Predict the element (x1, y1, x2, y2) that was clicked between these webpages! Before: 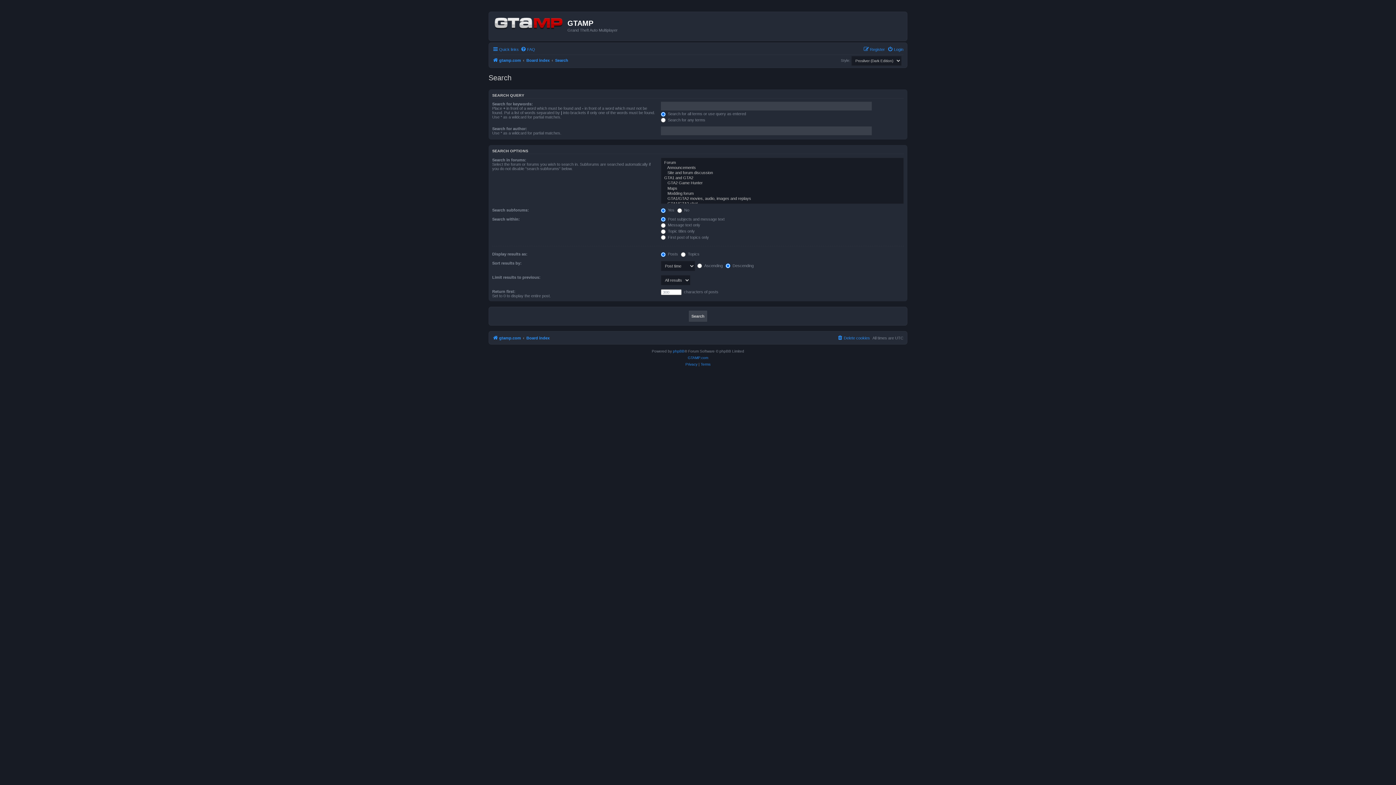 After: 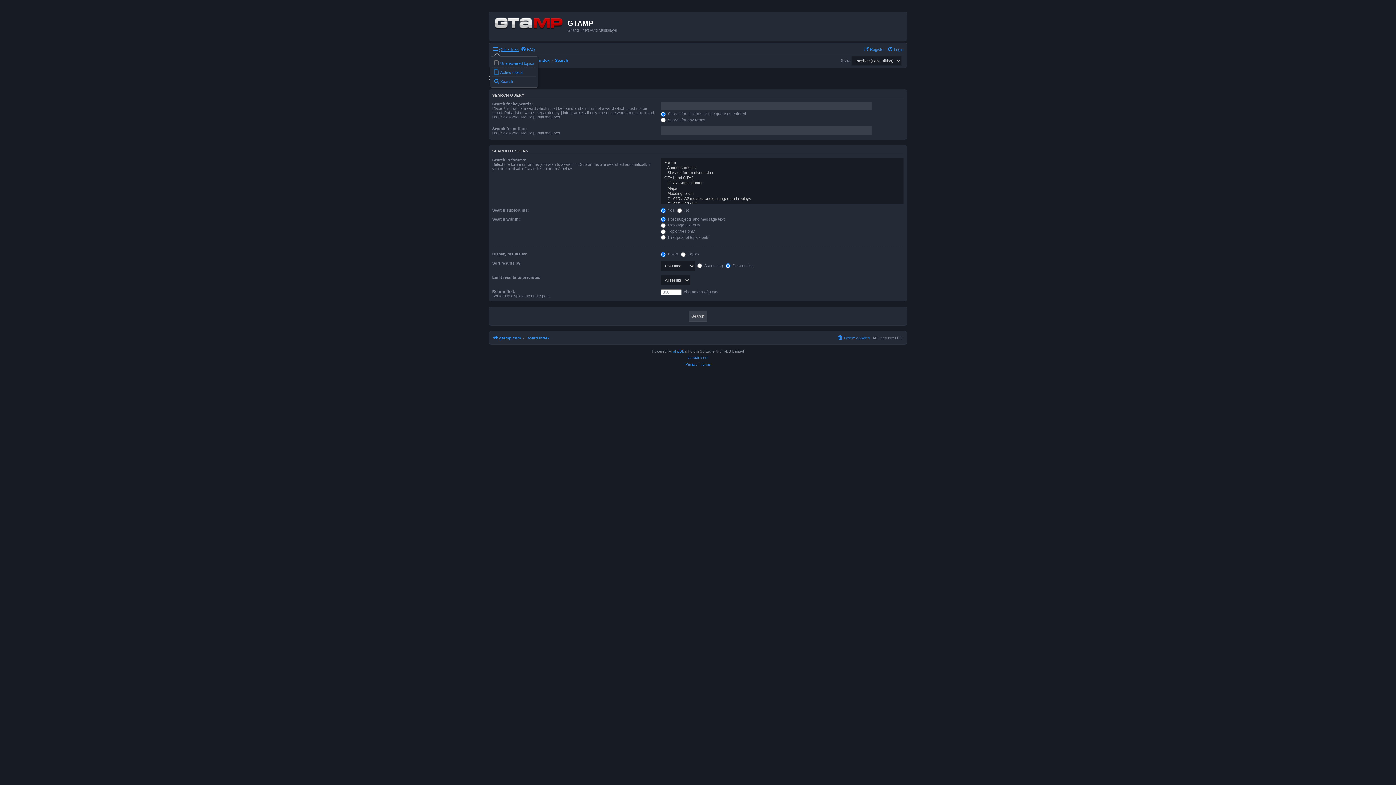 Action: label: Quick links bbox: (492, 44, 518, 53)